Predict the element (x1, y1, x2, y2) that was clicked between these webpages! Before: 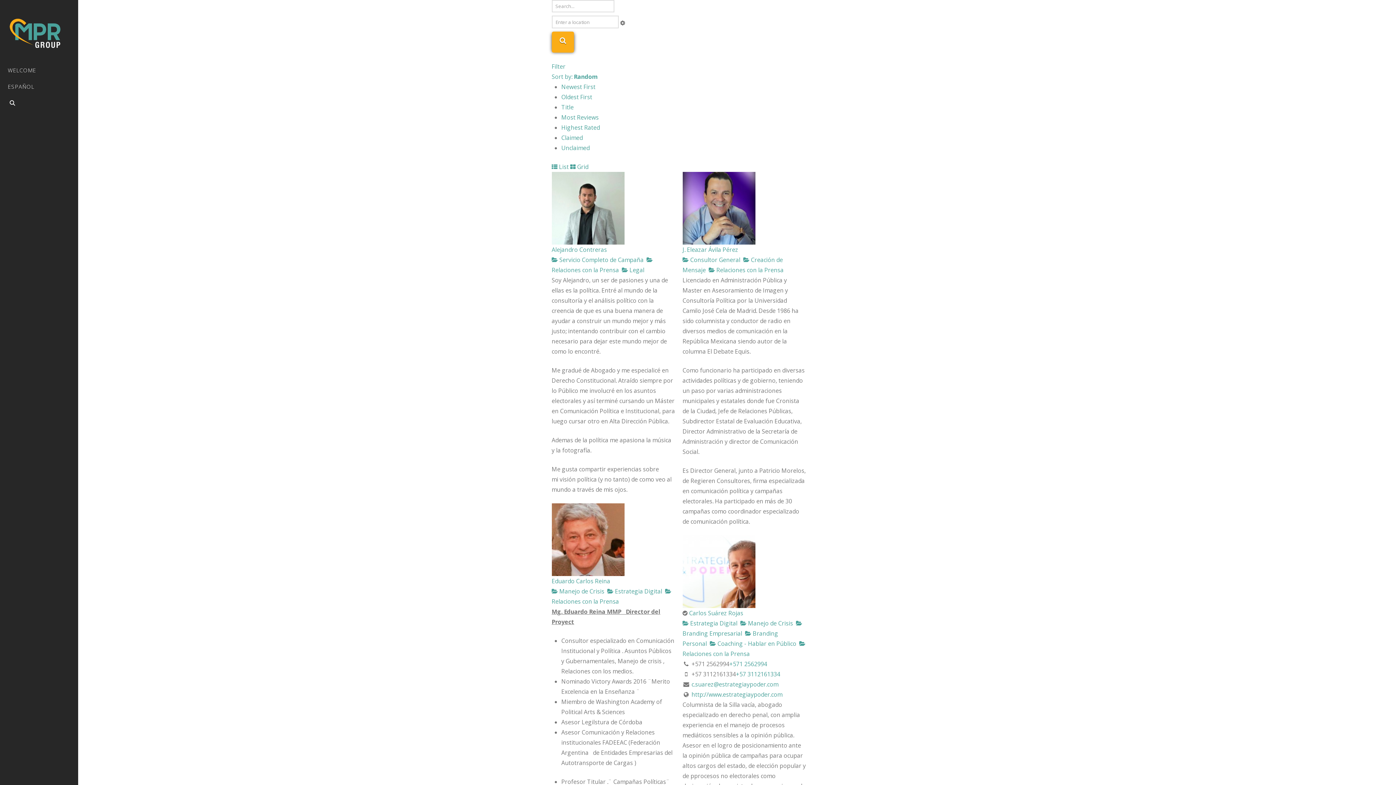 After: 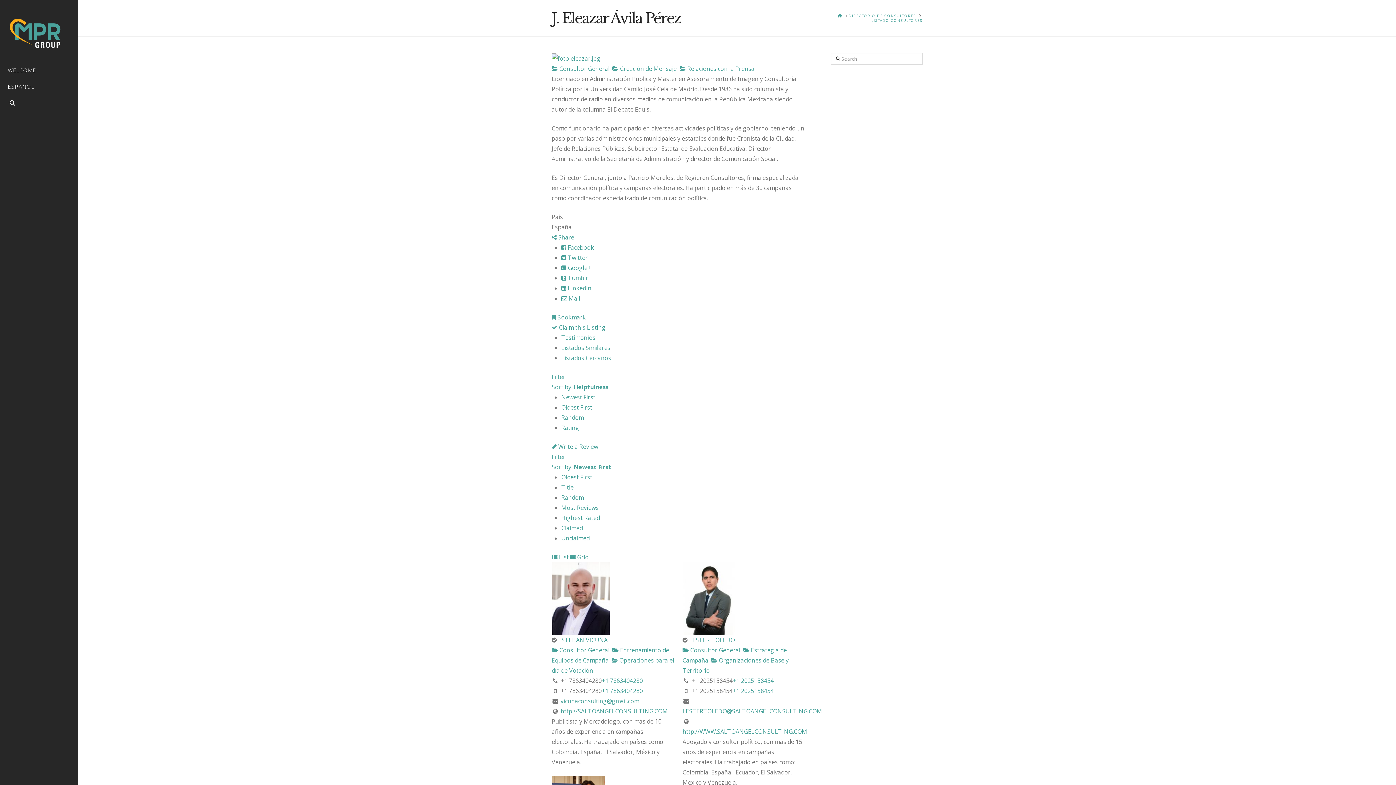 Action: bbox: (682, 203, 755, 211)